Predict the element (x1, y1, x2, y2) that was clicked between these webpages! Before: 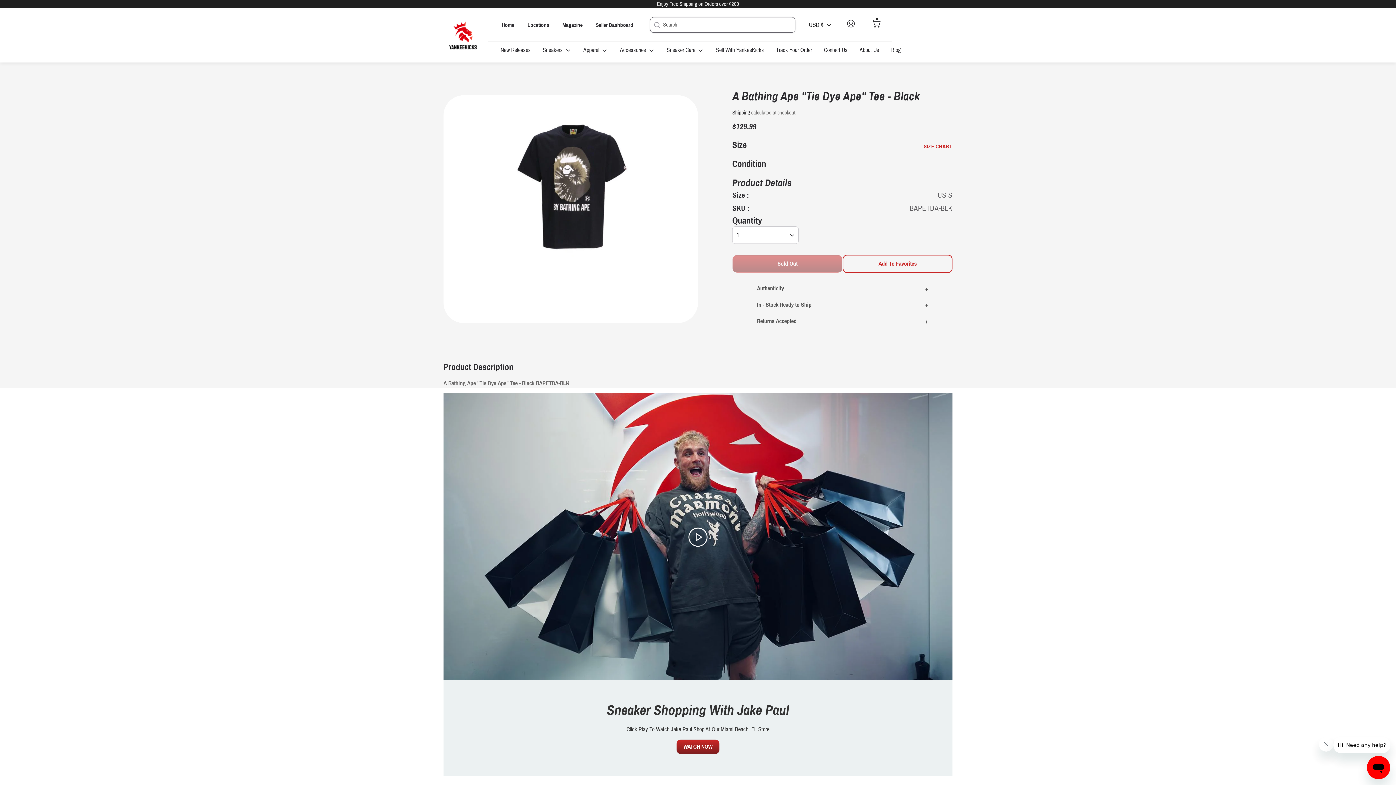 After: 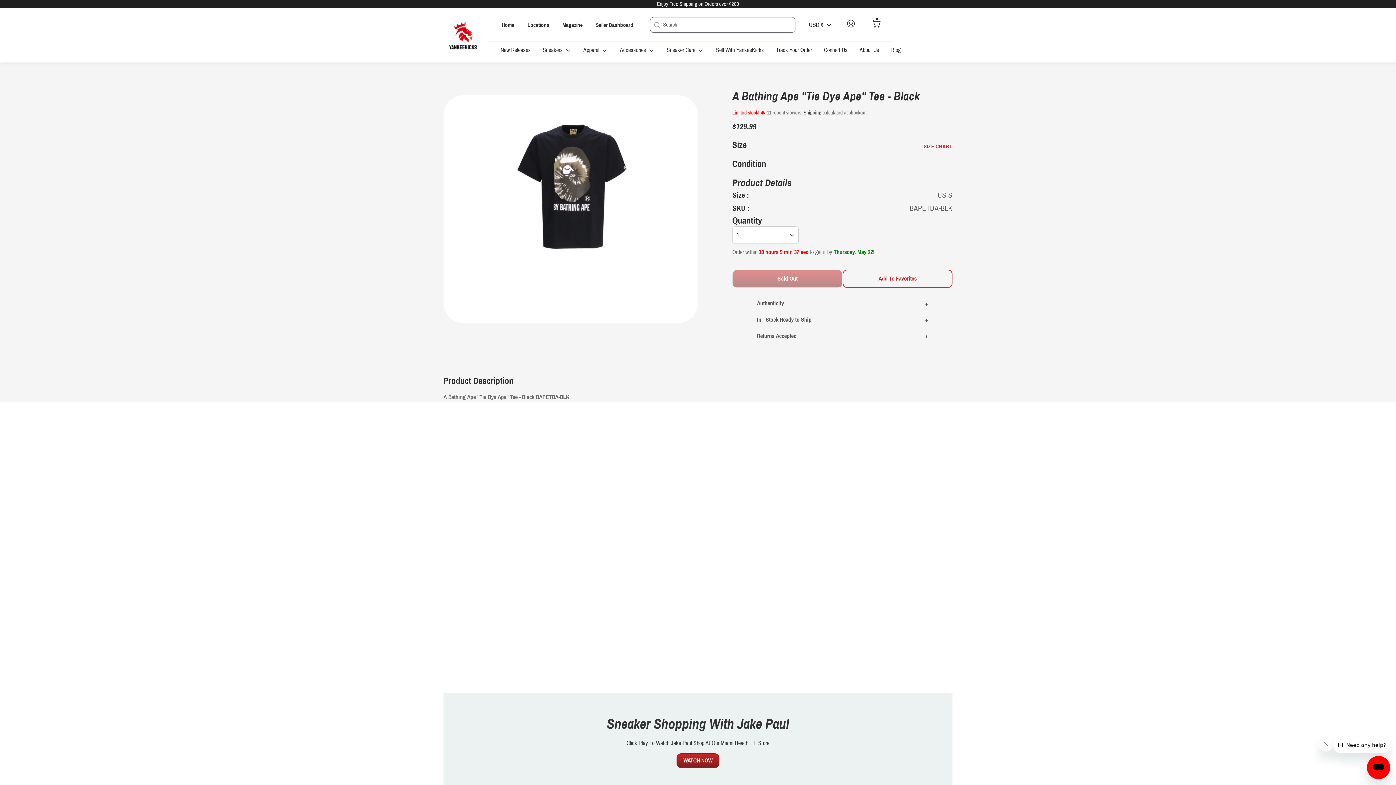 Action: label: Play video bbox: (687, 526, 709, 532)